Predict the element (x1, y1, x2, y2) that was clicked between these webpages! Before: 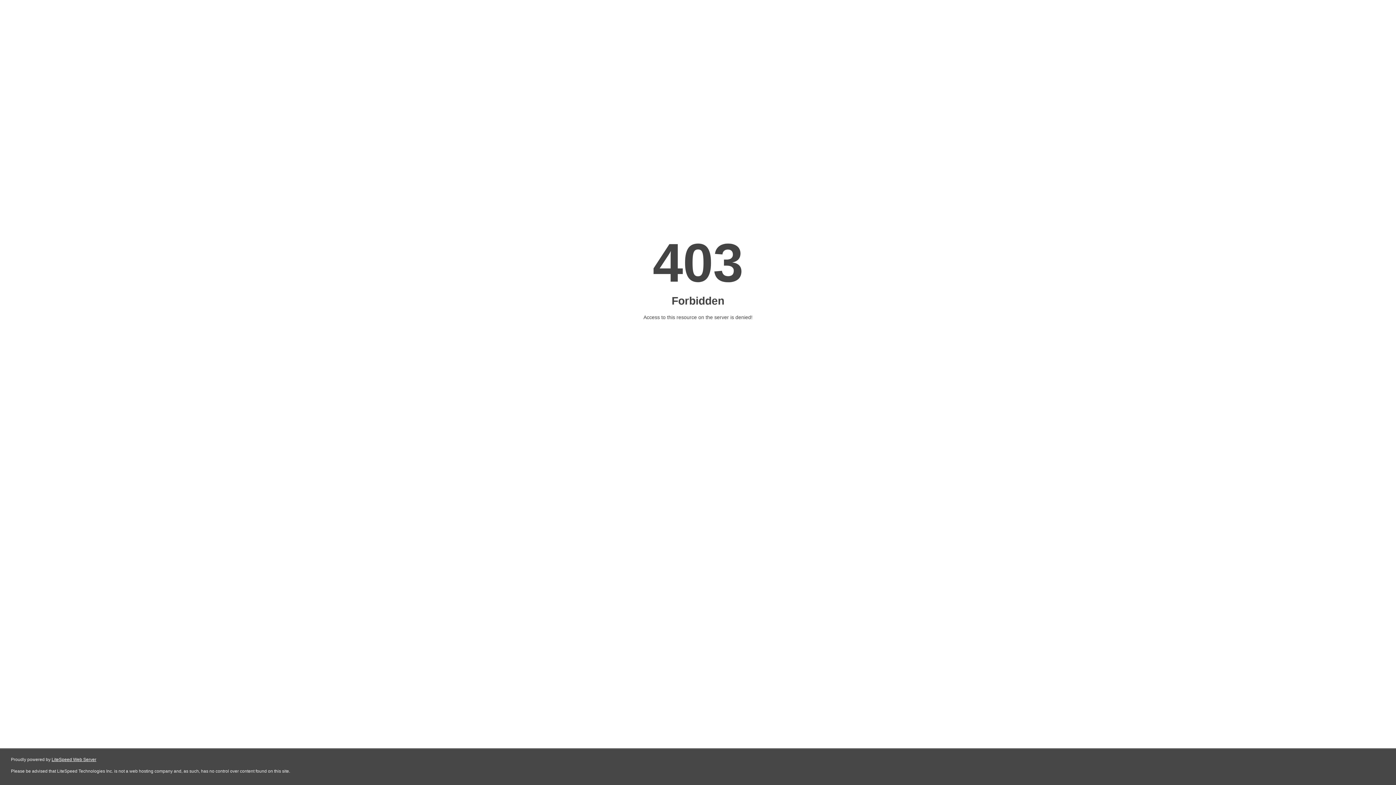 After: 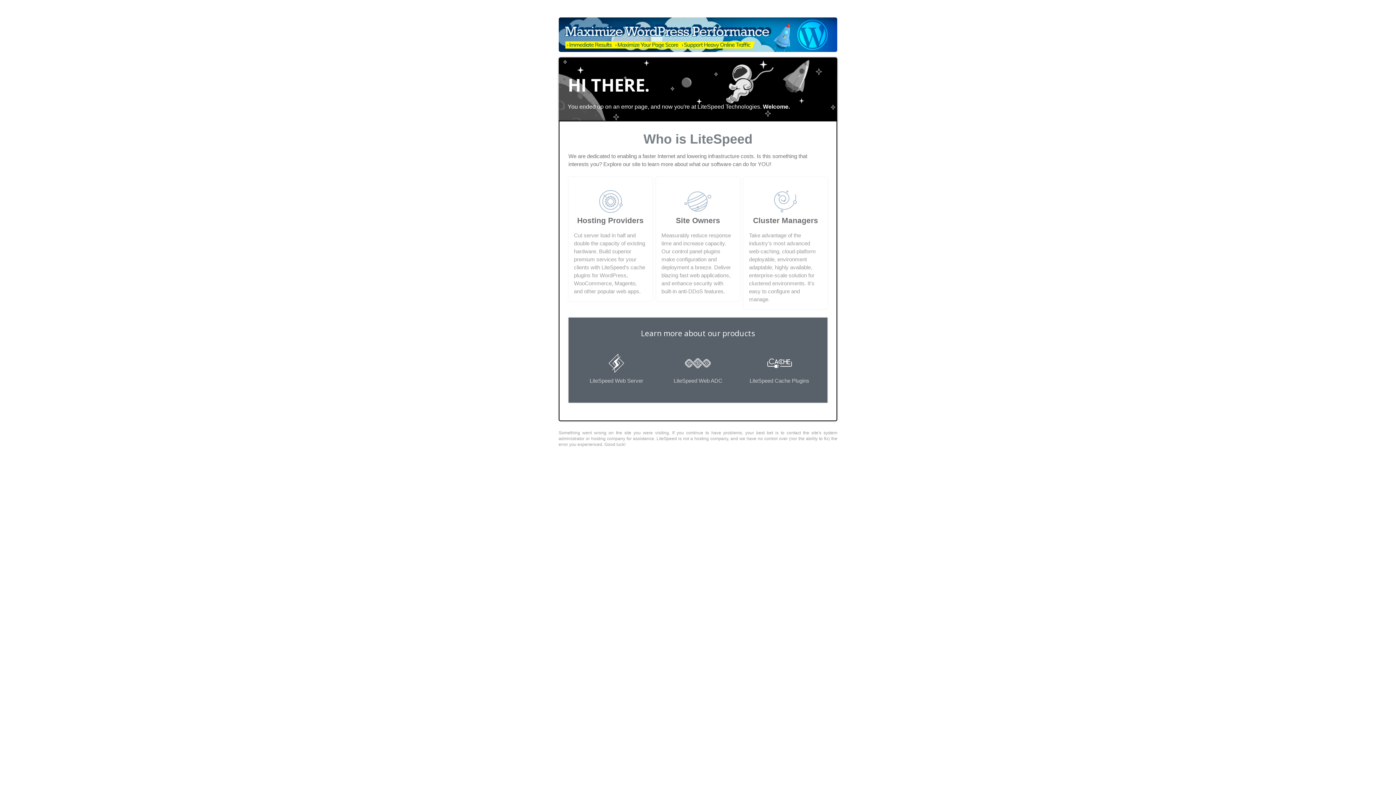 Action: bbox: (51, 757, 96, 762) label: LiteSpeed Web Server